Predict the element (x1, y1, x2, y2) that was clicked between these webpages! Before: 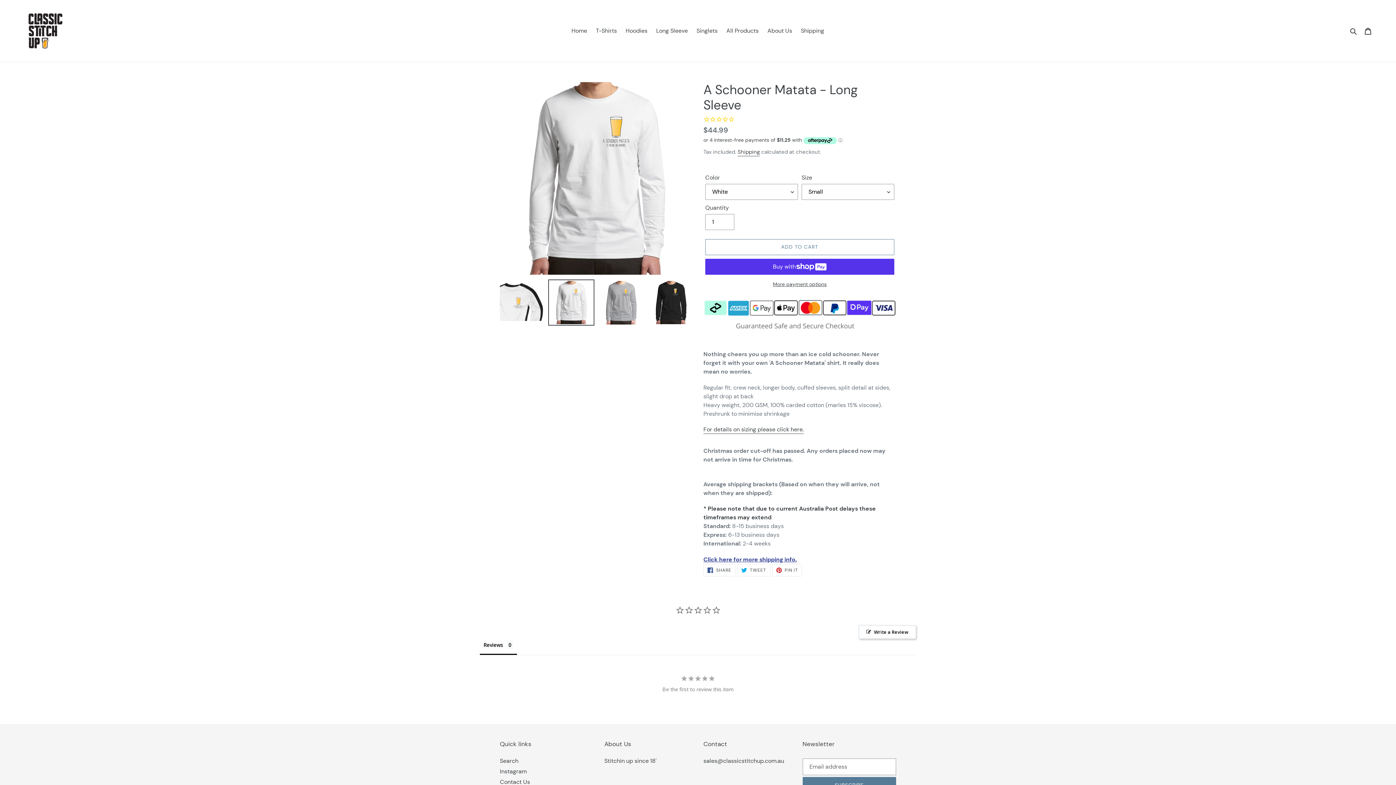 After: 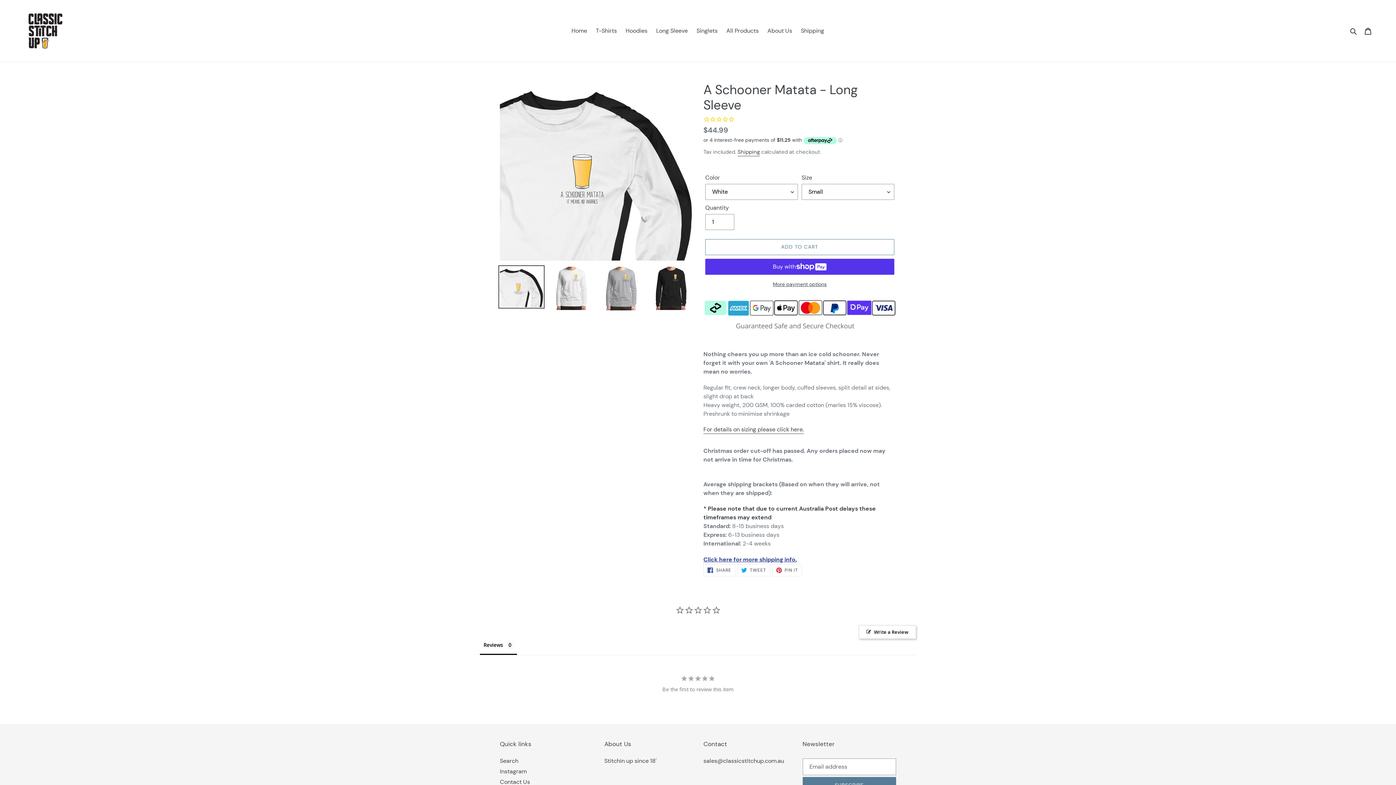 Action: bbox: (498, 279, 544, 322)